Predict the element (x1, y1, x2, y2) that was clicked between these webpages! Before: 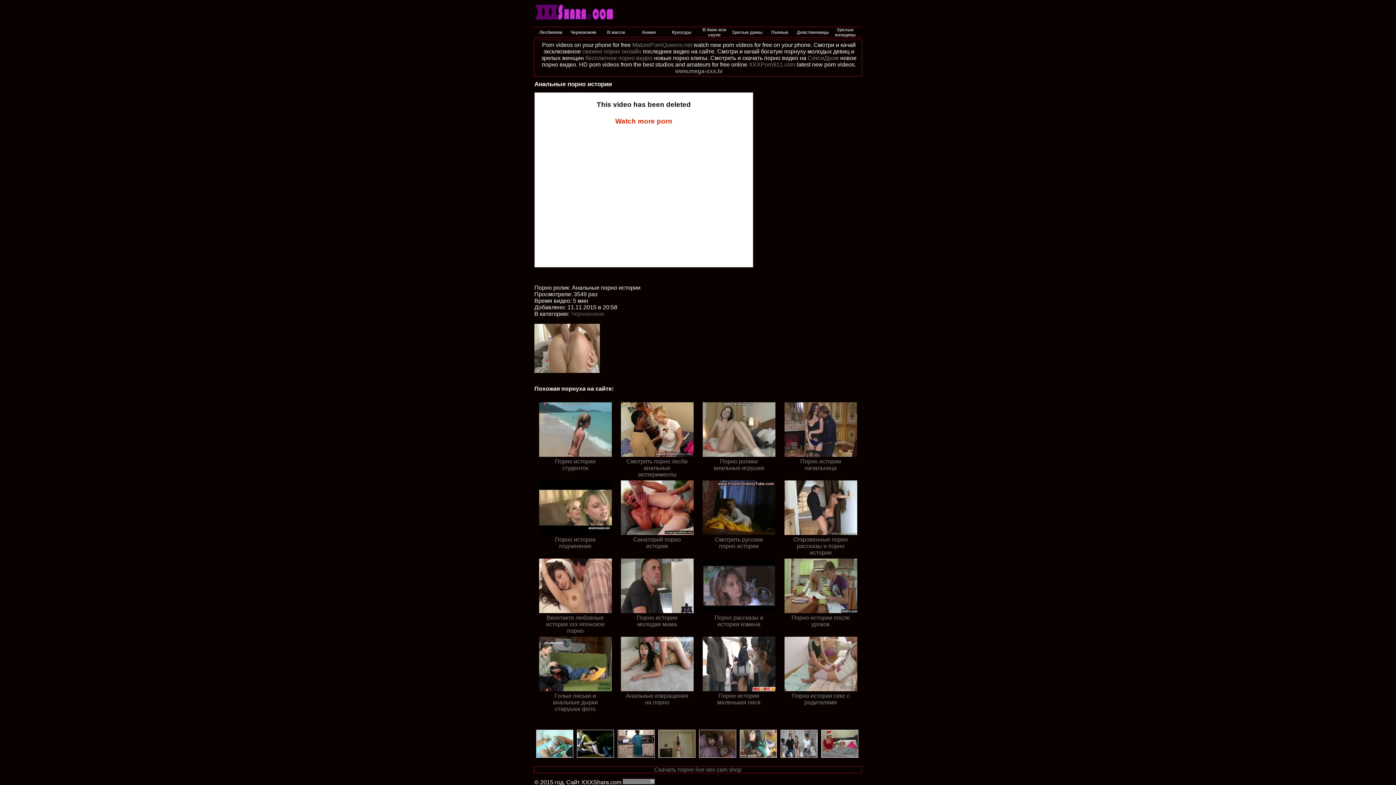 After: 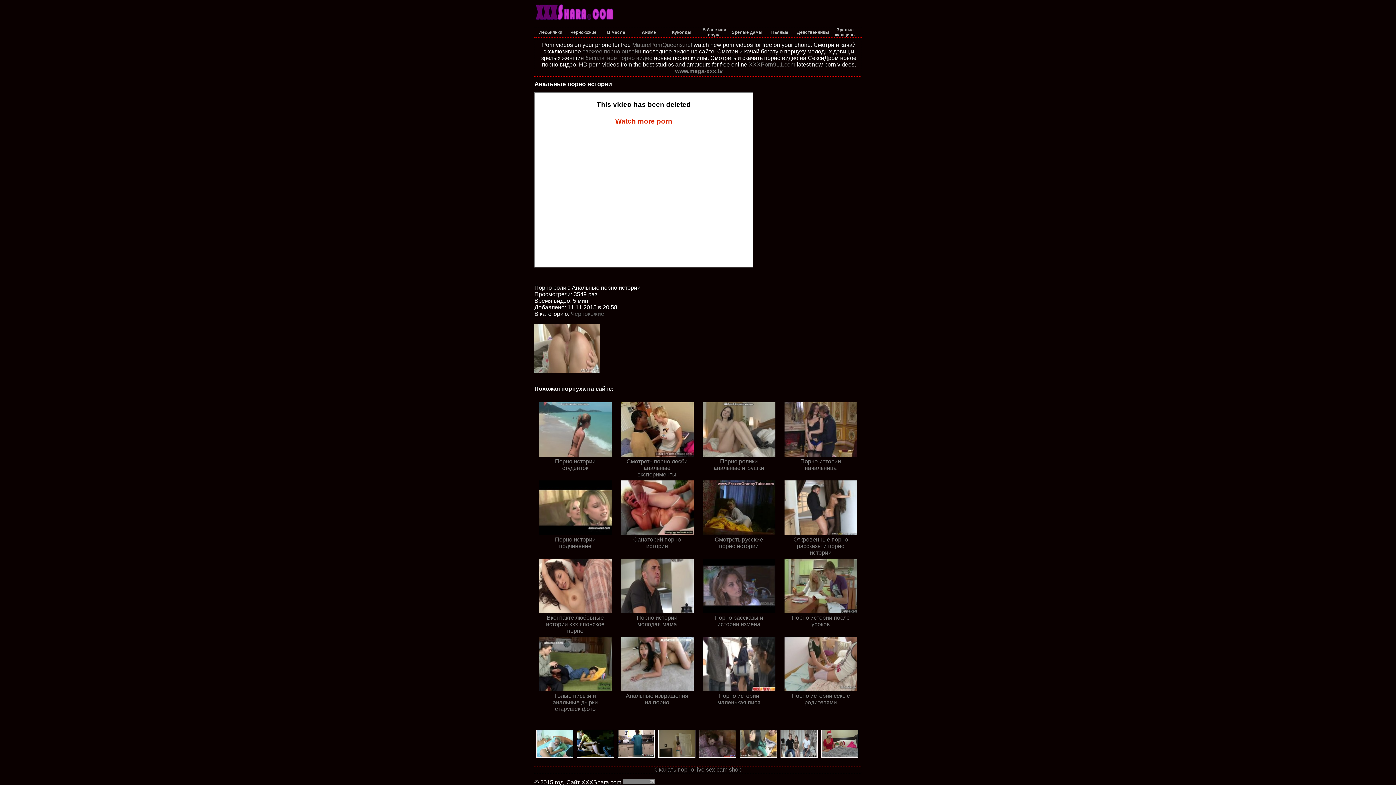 Action: label: СексиДром bbox: (808, 54, 838, 61)